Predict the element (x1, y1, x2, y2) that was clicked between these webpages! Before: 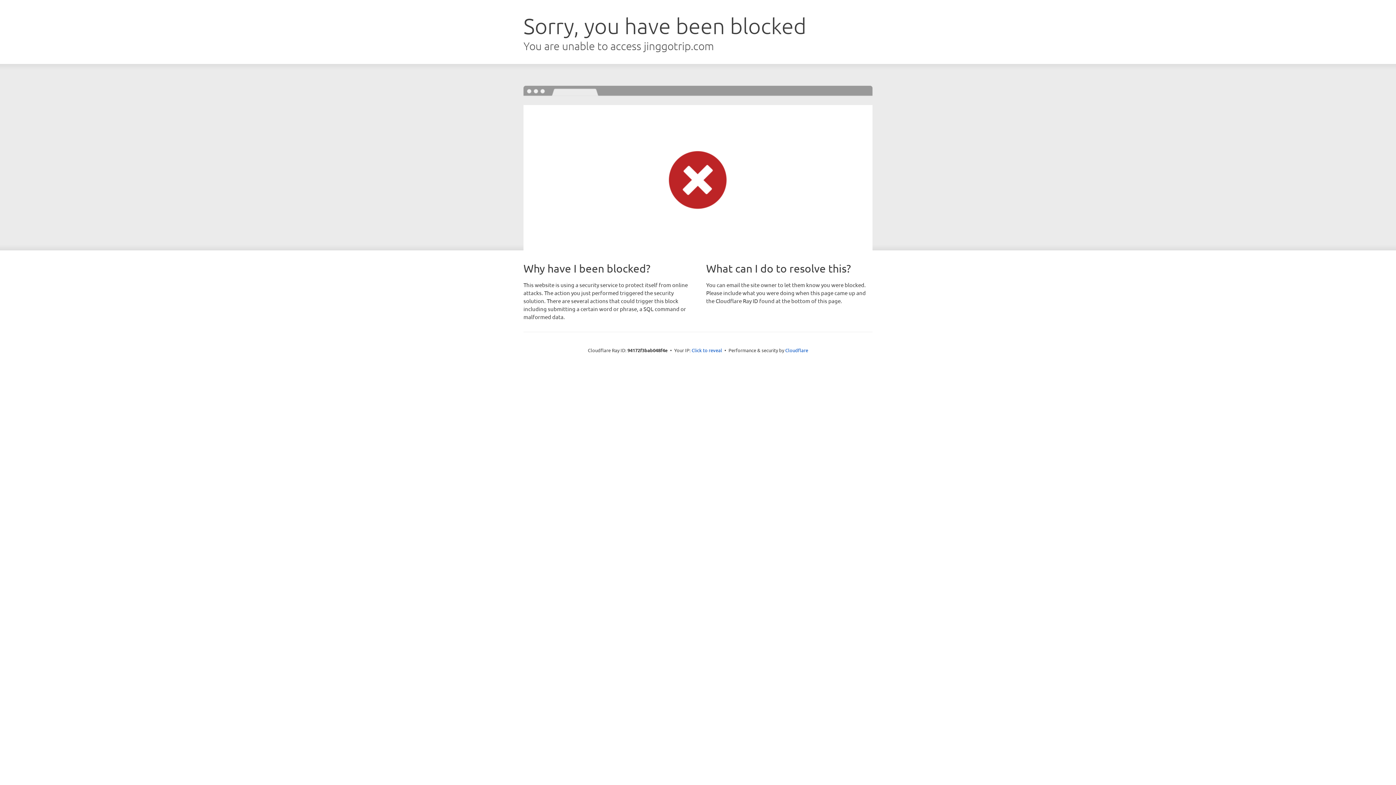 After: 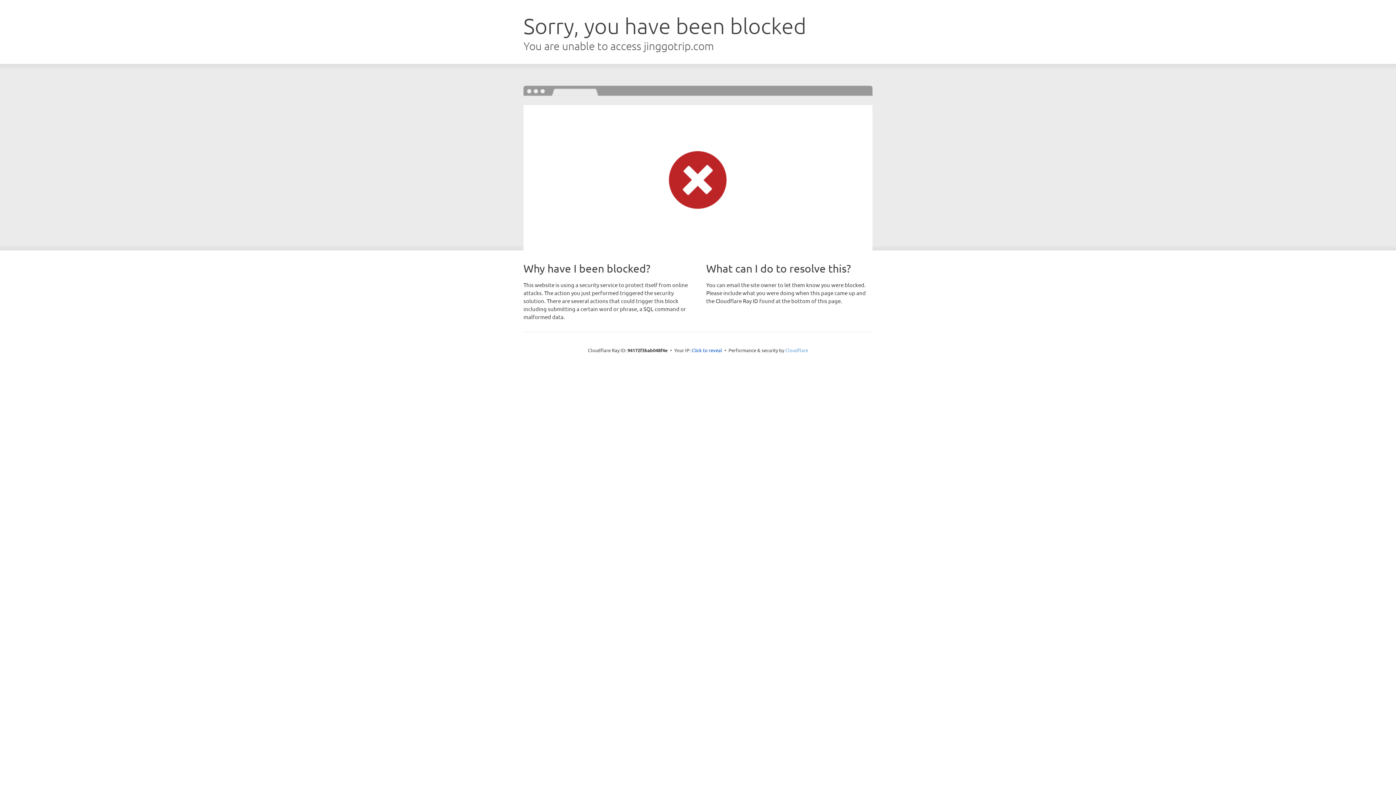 Action: bbox: (785, 347, 808, 353) label: Cloudflare